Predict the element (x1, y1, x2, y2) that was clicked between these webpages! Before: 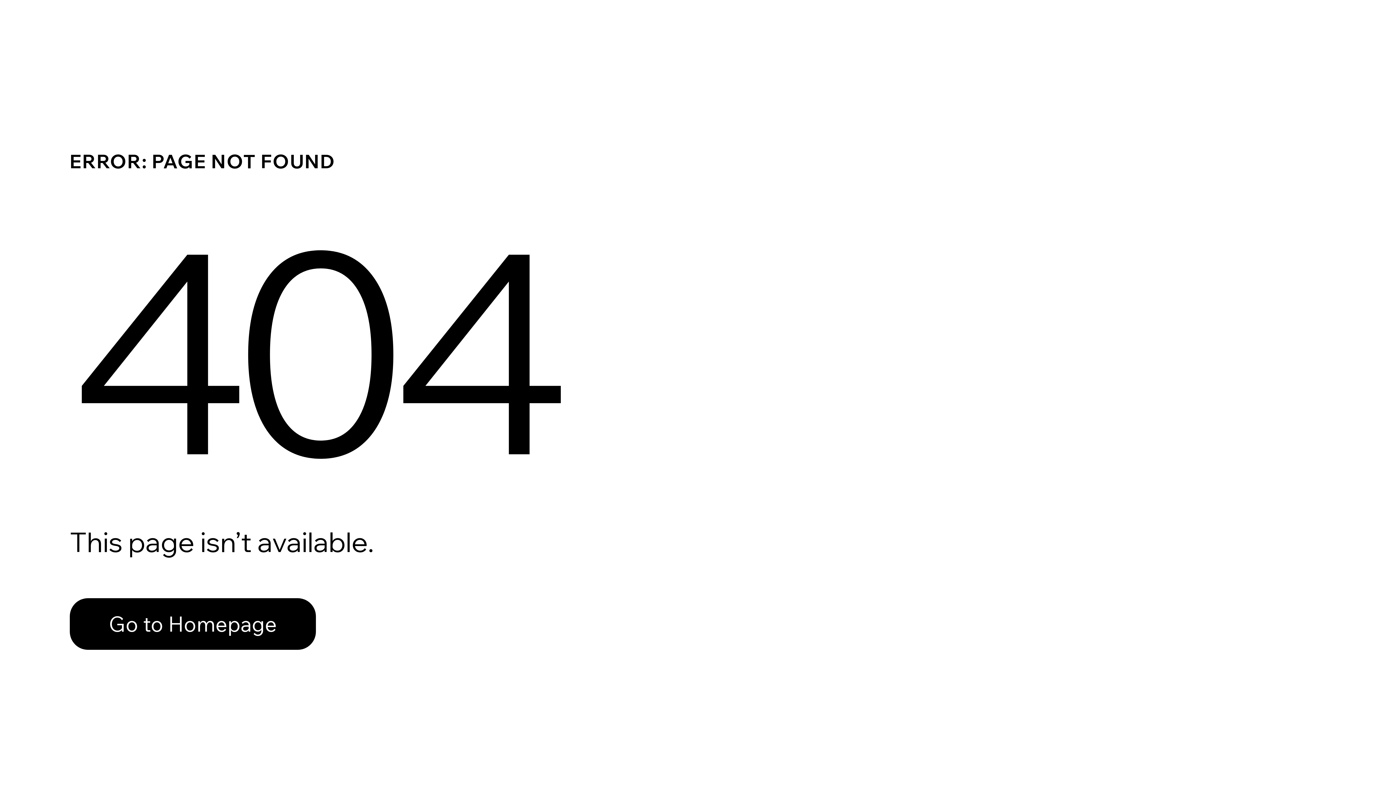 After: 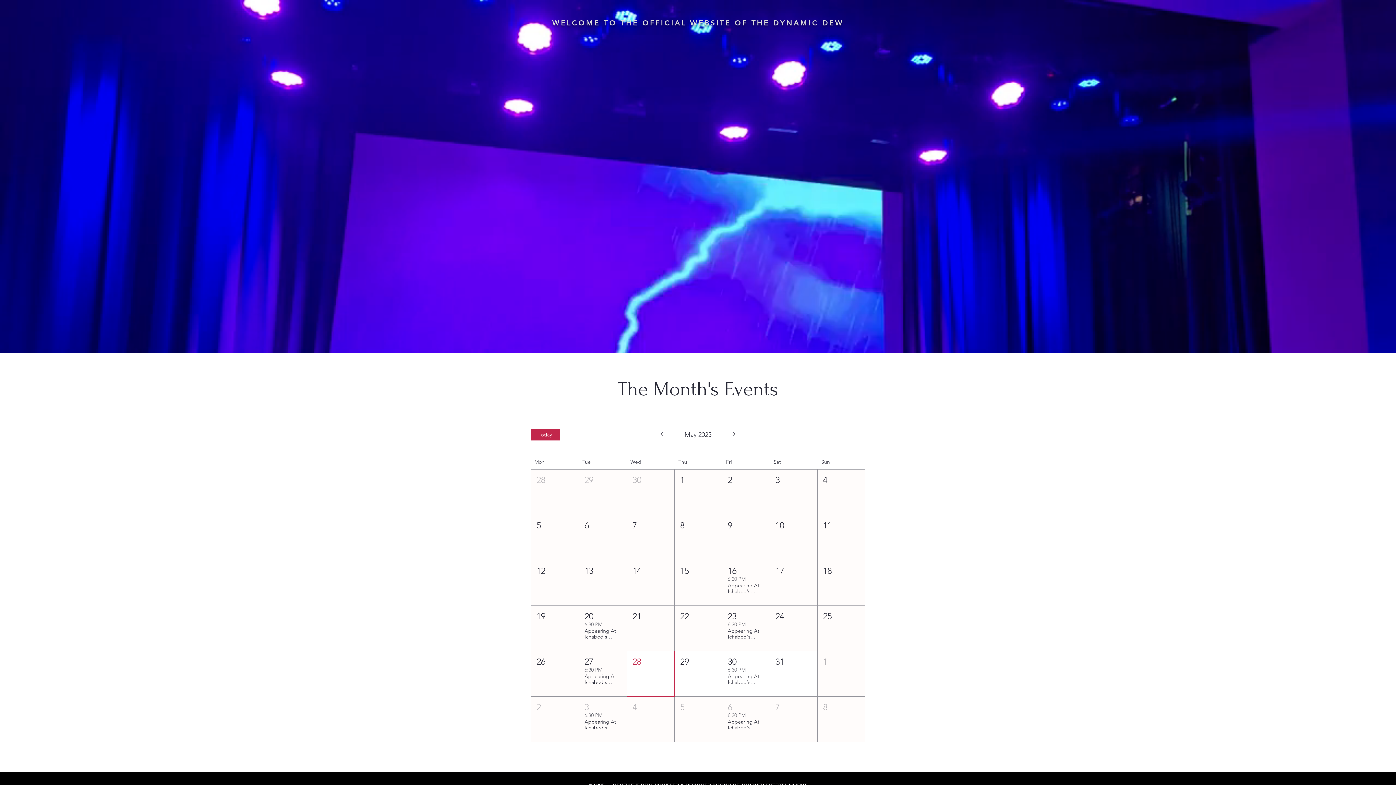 Action: bbox: (69, 582, 768, 659) label: Go to Homepage